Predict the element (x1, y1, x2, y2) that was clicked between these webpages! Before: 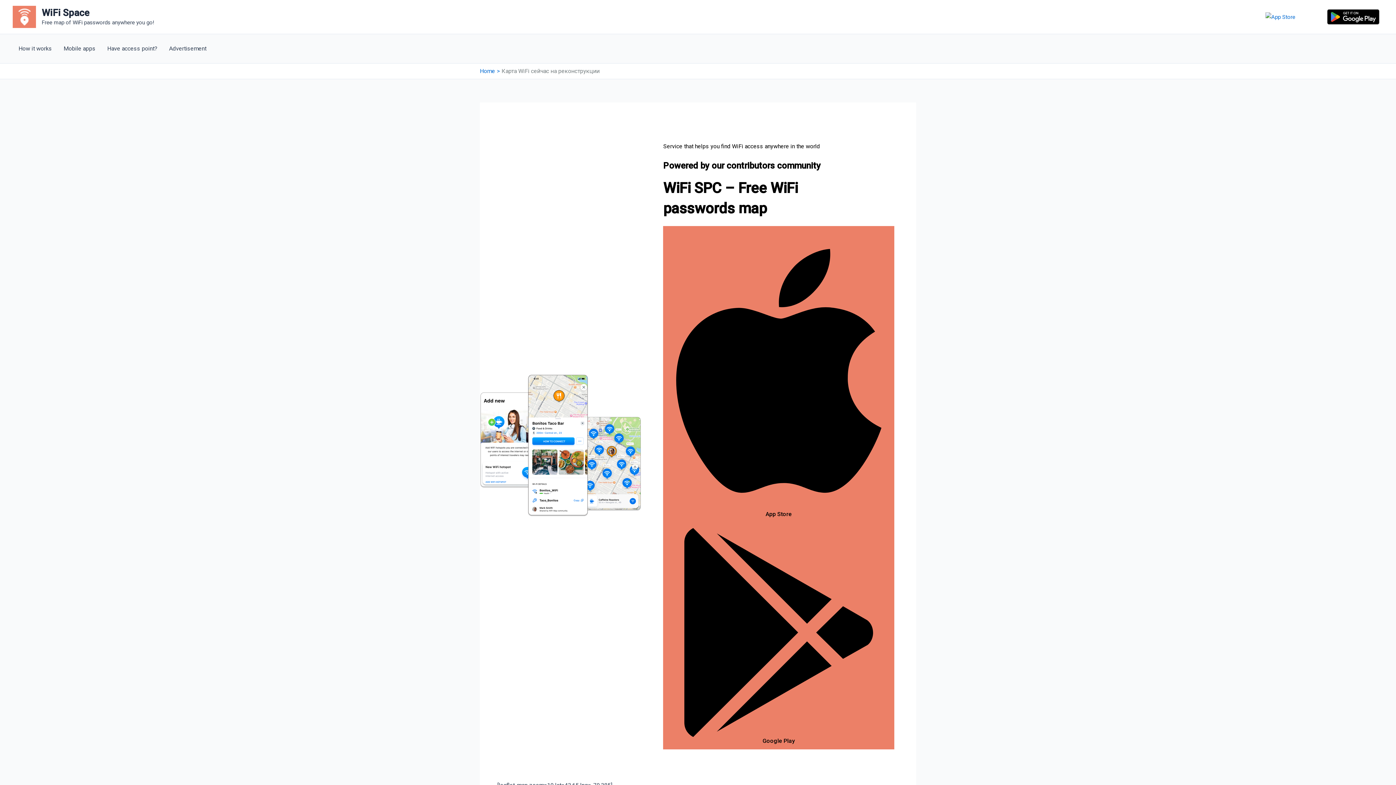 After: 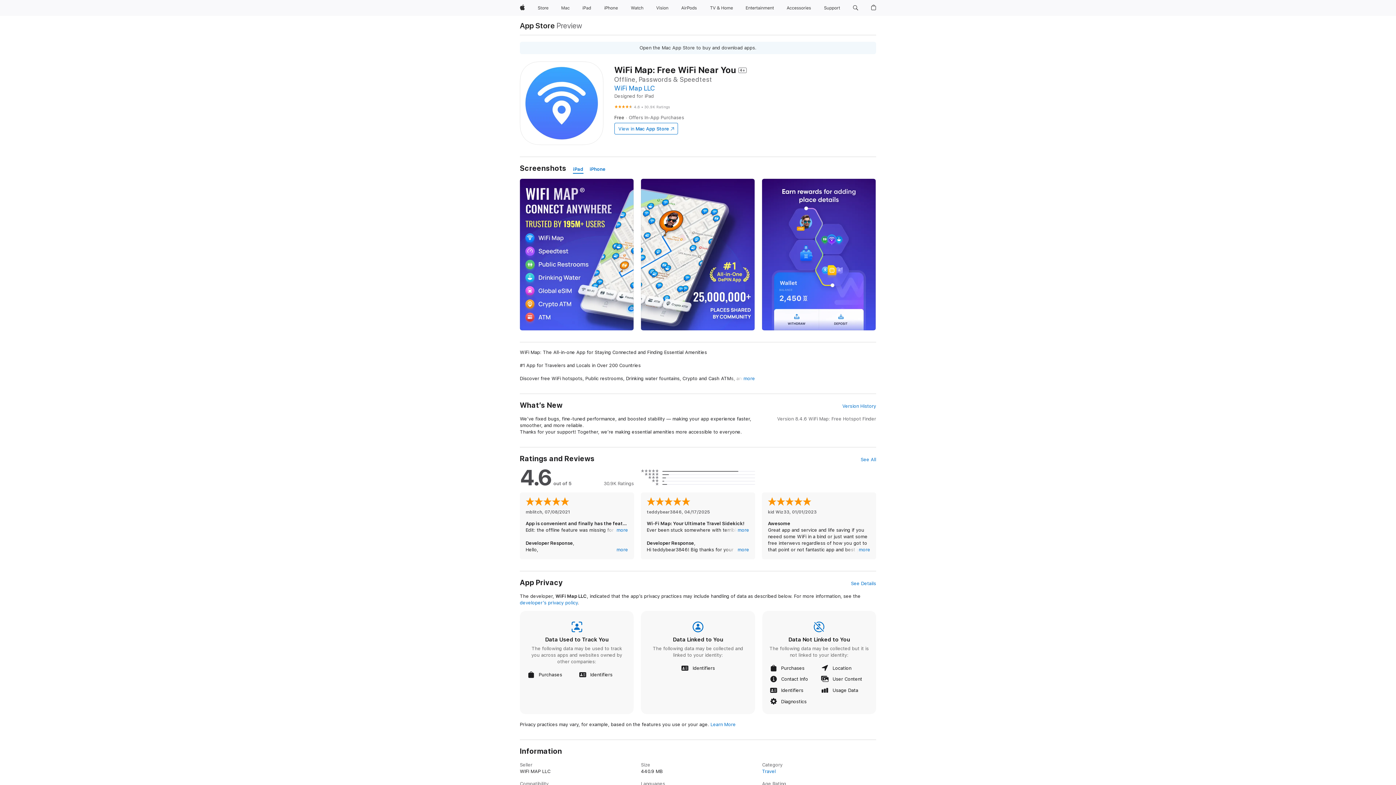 Action: bbox: (663, 226, 894, 522) label: App Store